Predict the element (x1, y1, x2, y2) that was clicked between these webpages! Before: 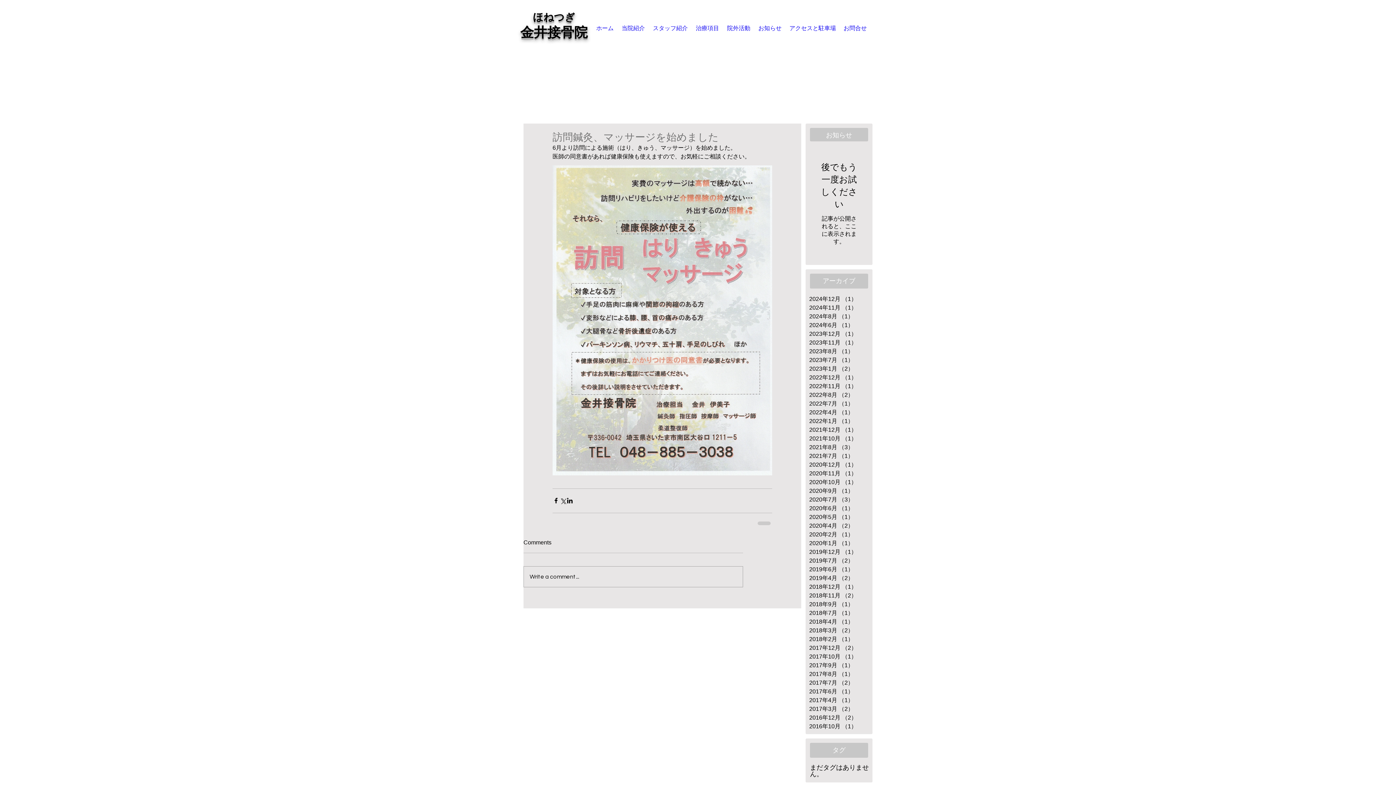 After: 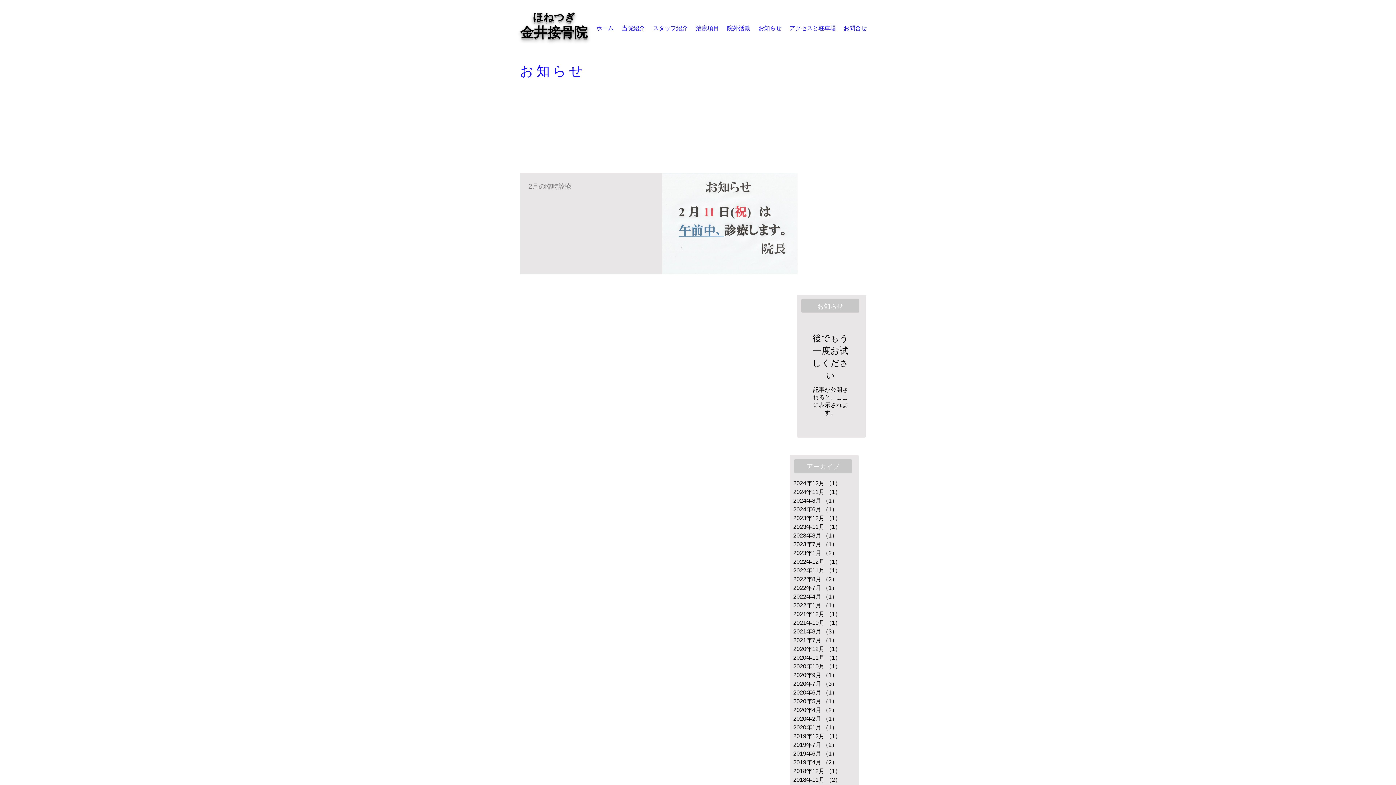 Action: label: 2020年1月 （1）
1件の記事 bbox: (809, 539, 869, 548)